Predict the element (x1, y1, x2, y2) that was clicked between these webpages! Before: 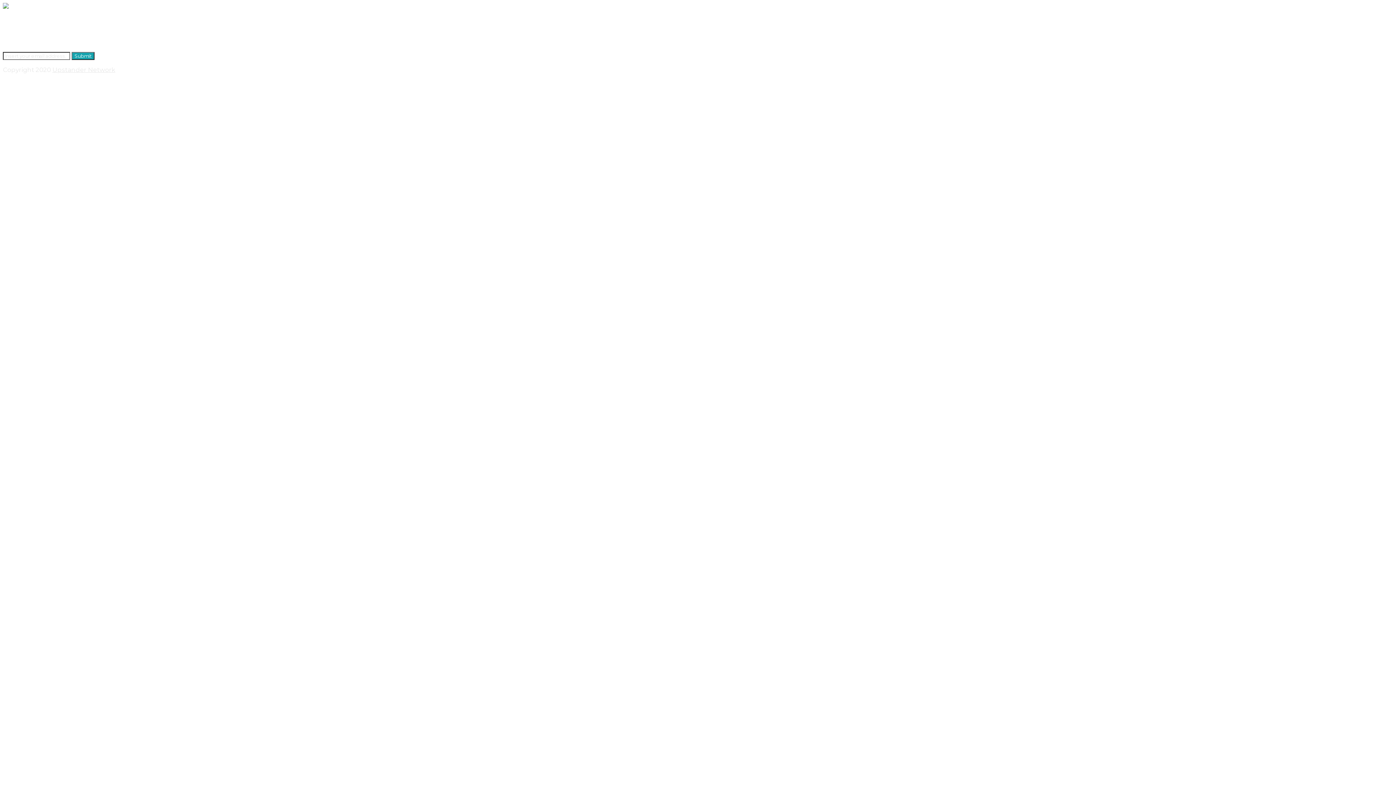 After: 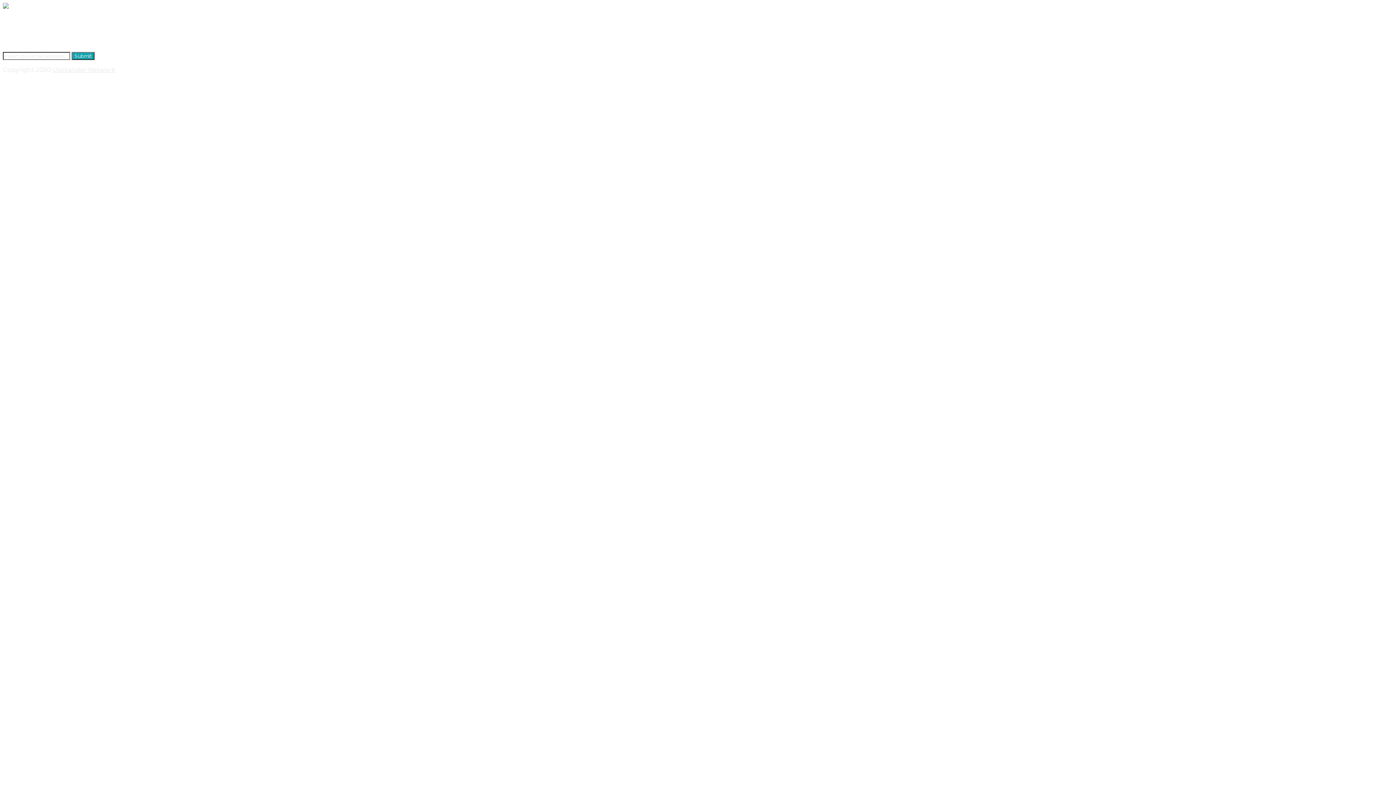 Action: bbox: (2, 2, 22, 10)